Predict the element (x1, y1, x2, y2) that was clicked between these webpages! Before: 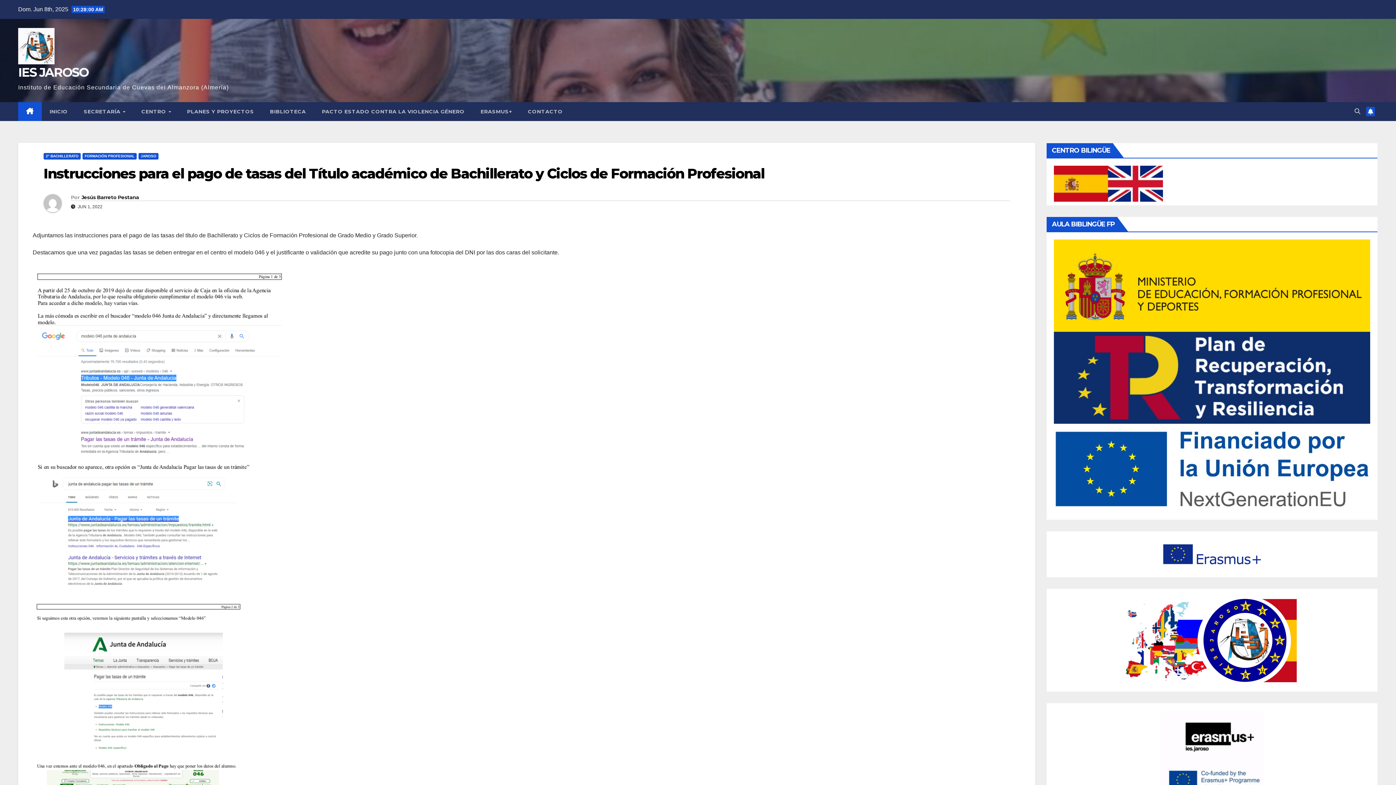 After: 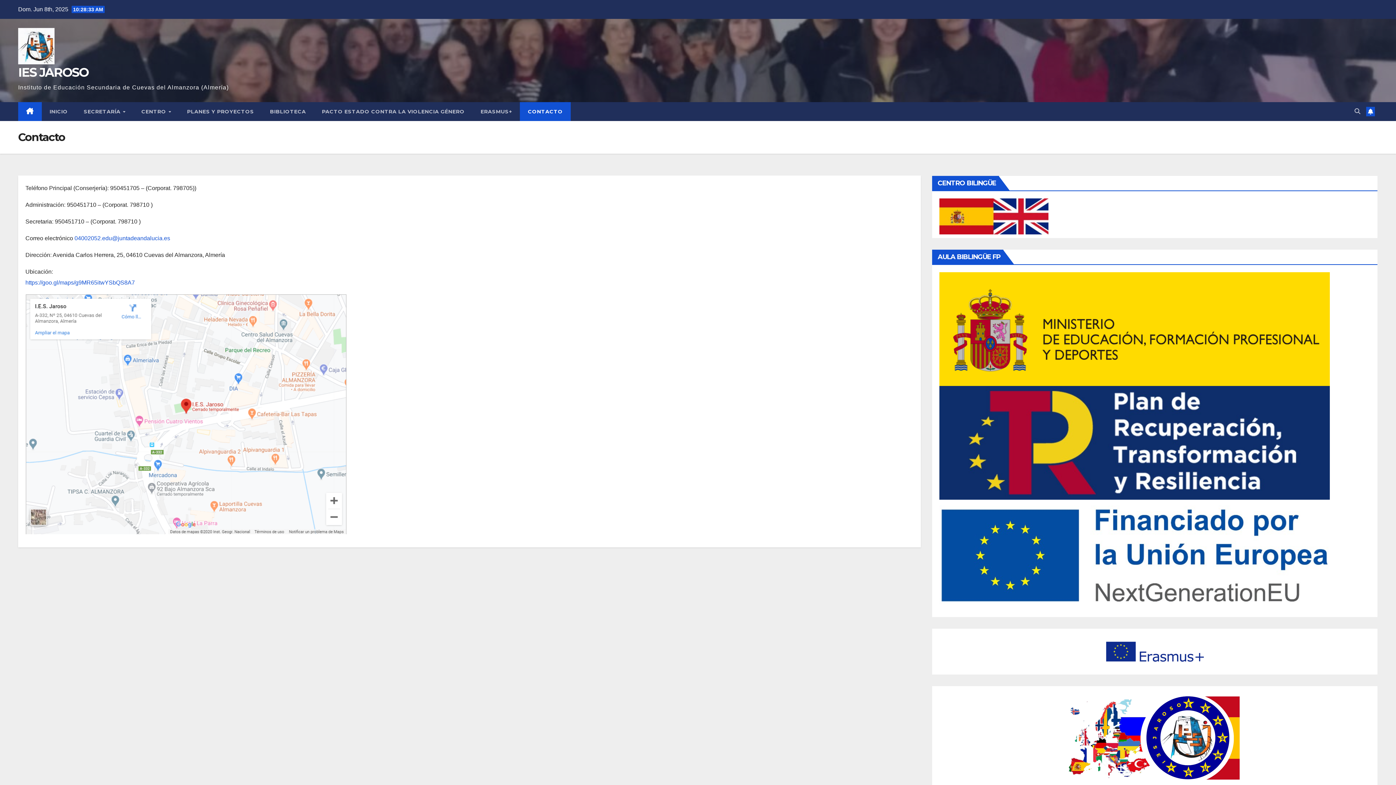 Action: bbox: (520, 102, 570, 121) label: CONTACTO